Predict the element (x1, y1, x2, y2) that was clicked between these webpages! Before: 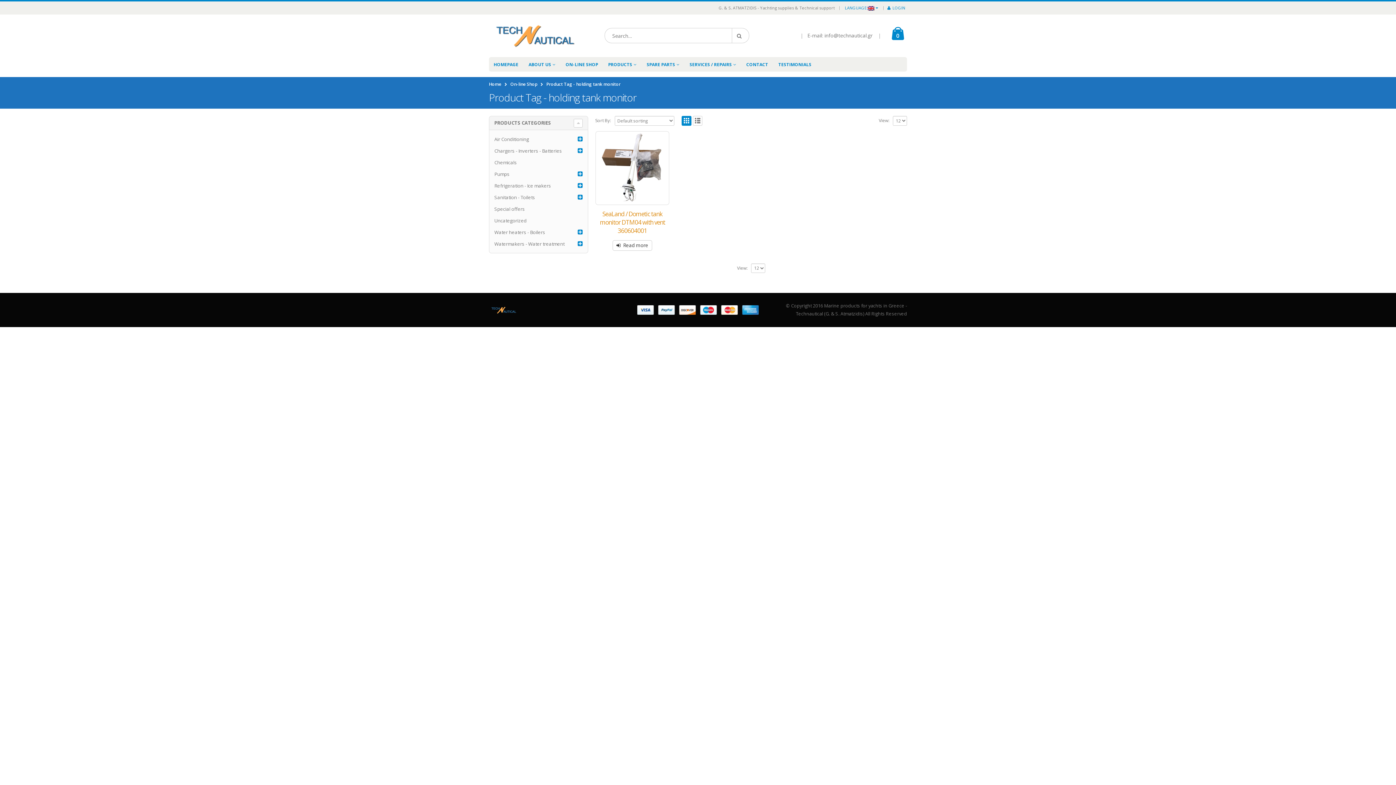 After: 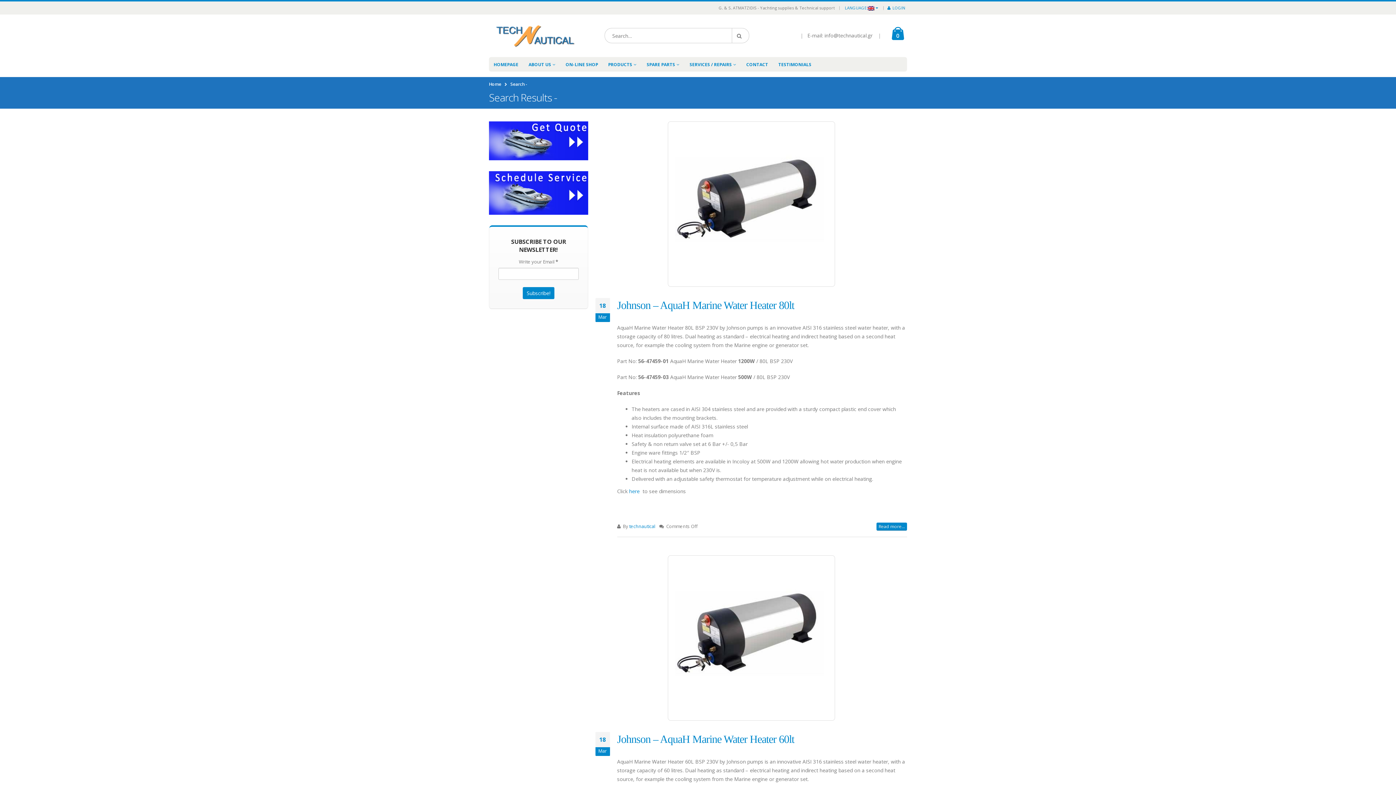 Action: bbox: (732, 28, 749, 42)